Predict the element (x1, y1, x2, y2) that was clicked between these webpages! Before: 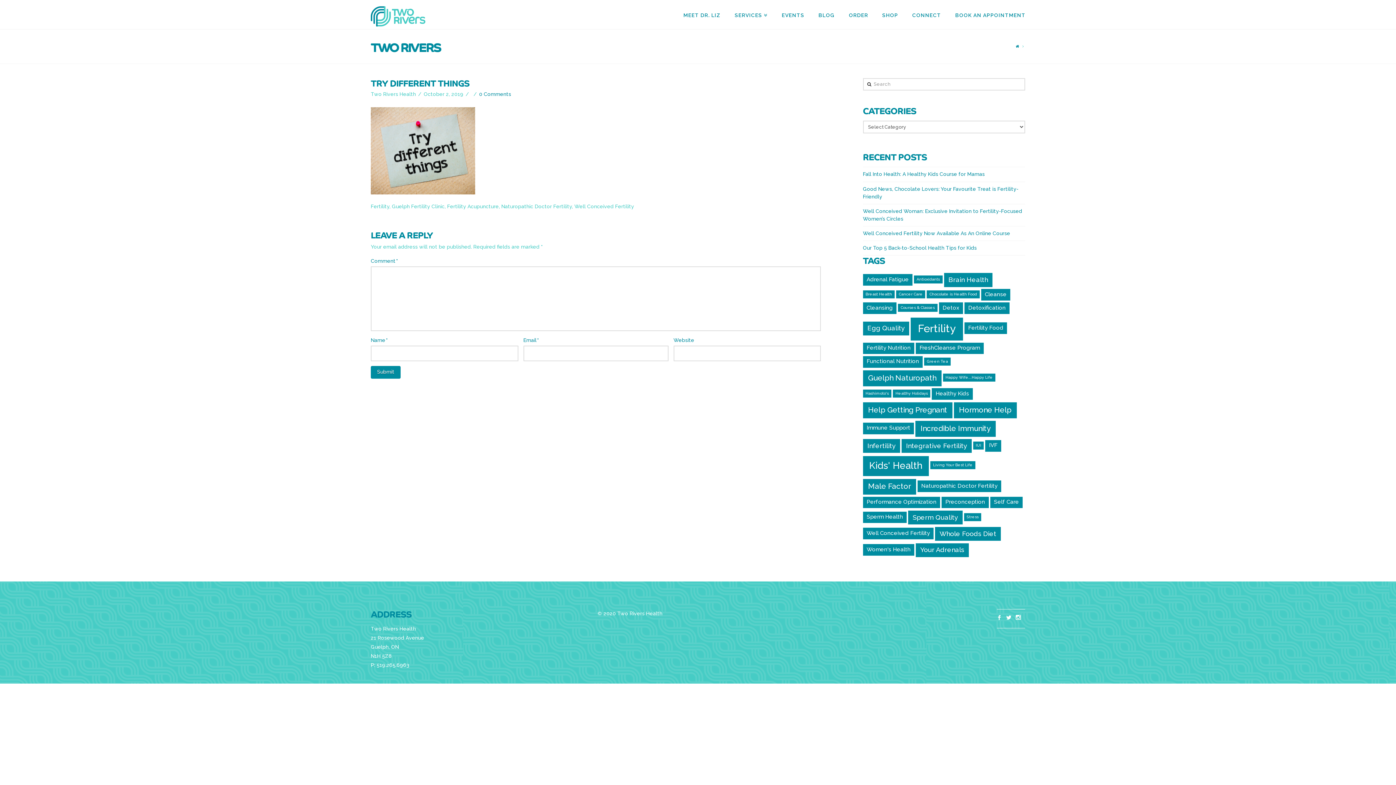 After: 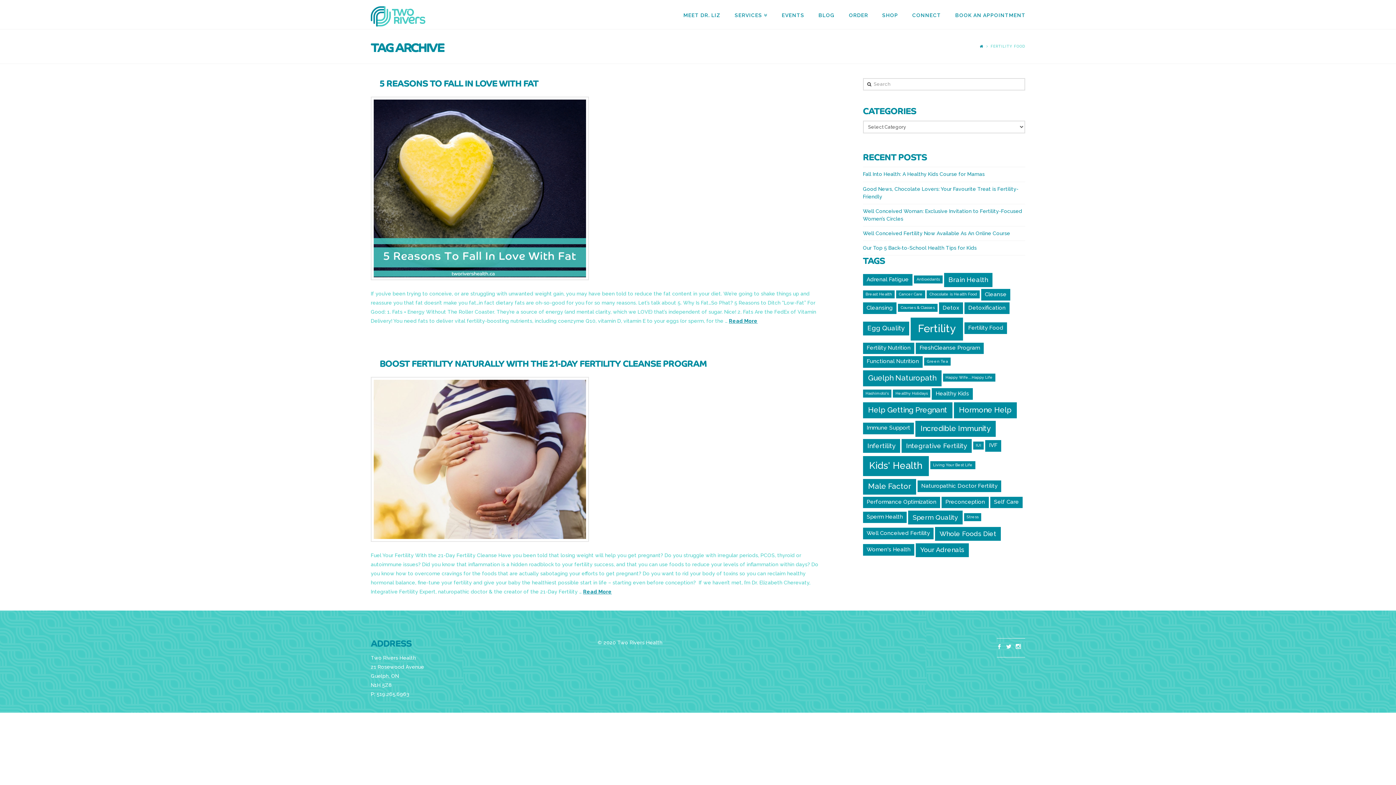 Action: label: Fertility Food (2 items) bbox: (964, 322, 1007, 334)